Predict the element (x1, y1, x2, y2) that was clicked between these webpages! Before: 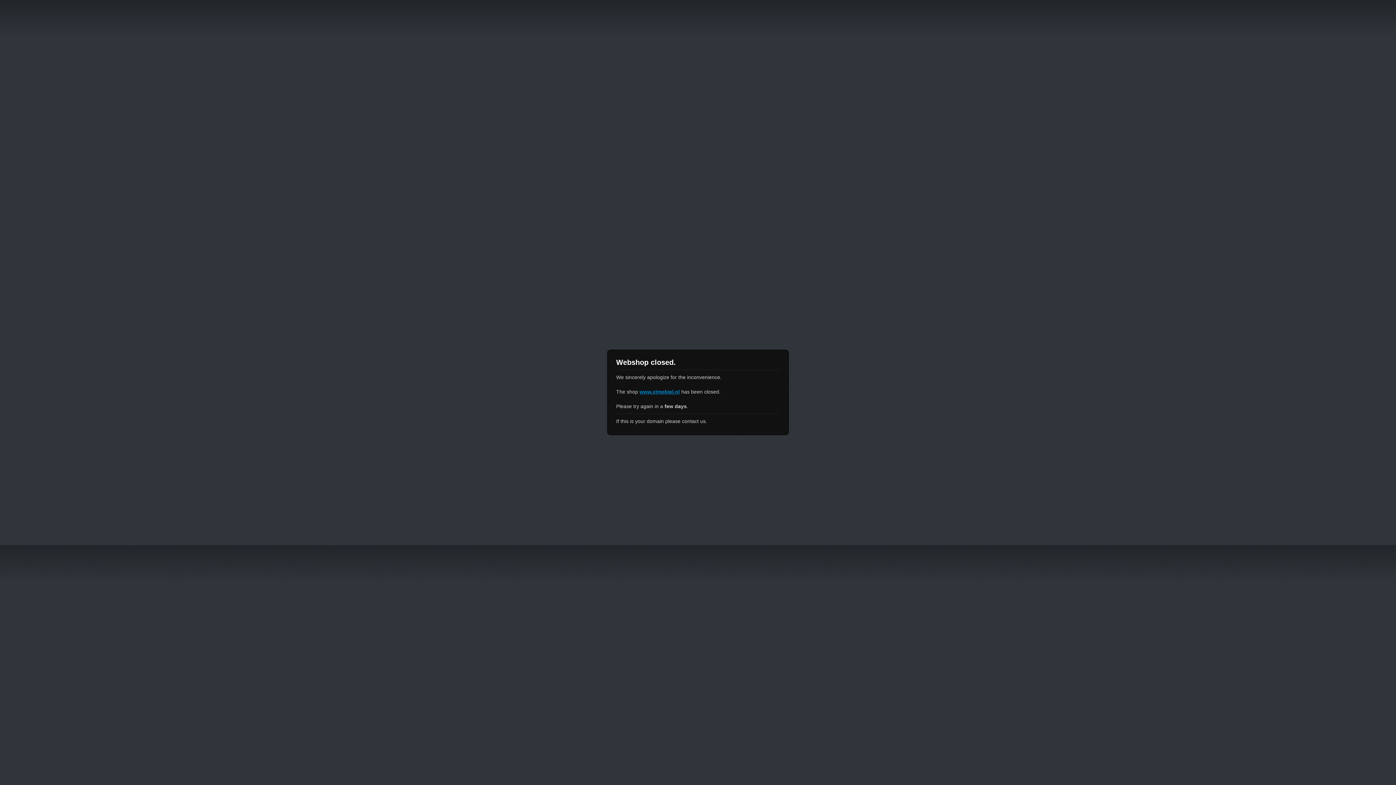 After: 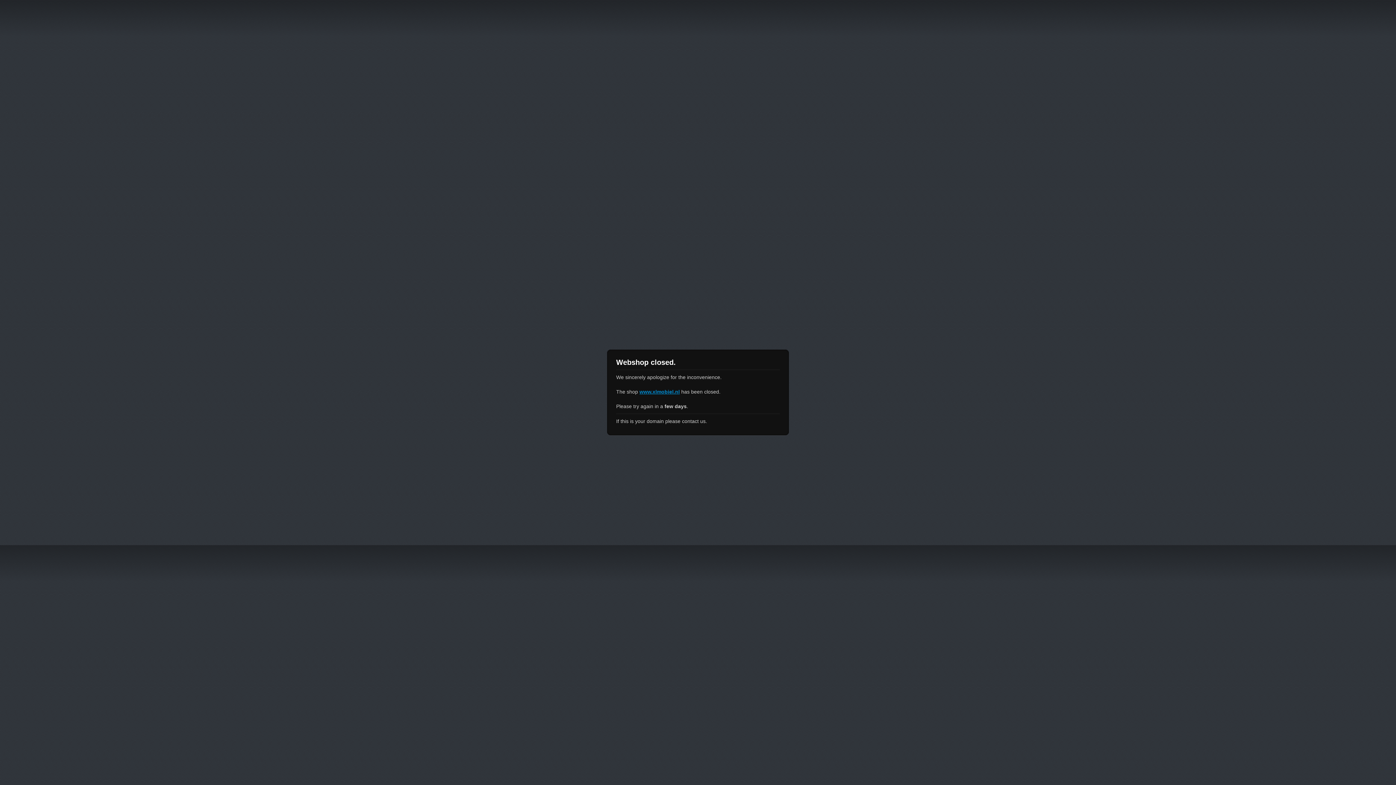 Action: bbox: (639, 389, 680, 394) label: www.xlmobiel.nl